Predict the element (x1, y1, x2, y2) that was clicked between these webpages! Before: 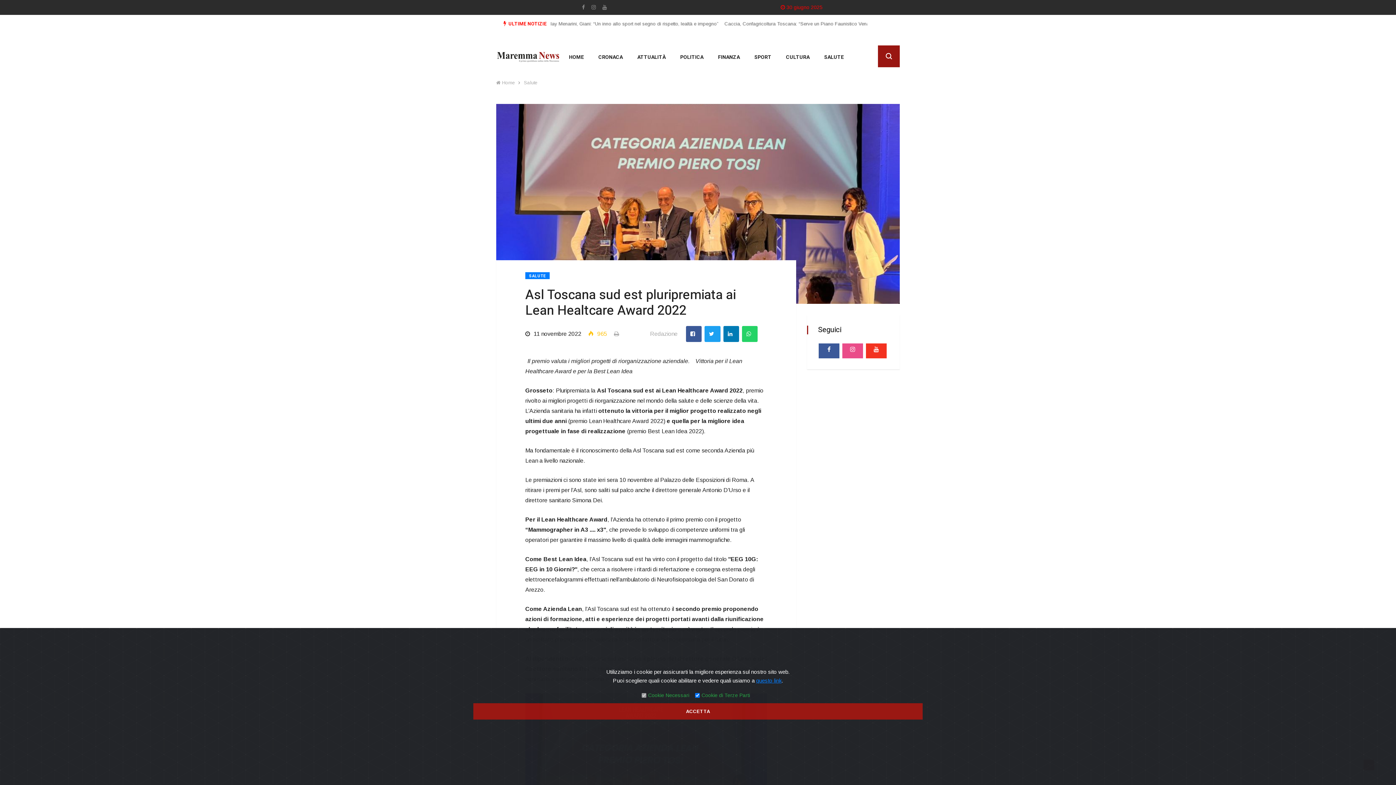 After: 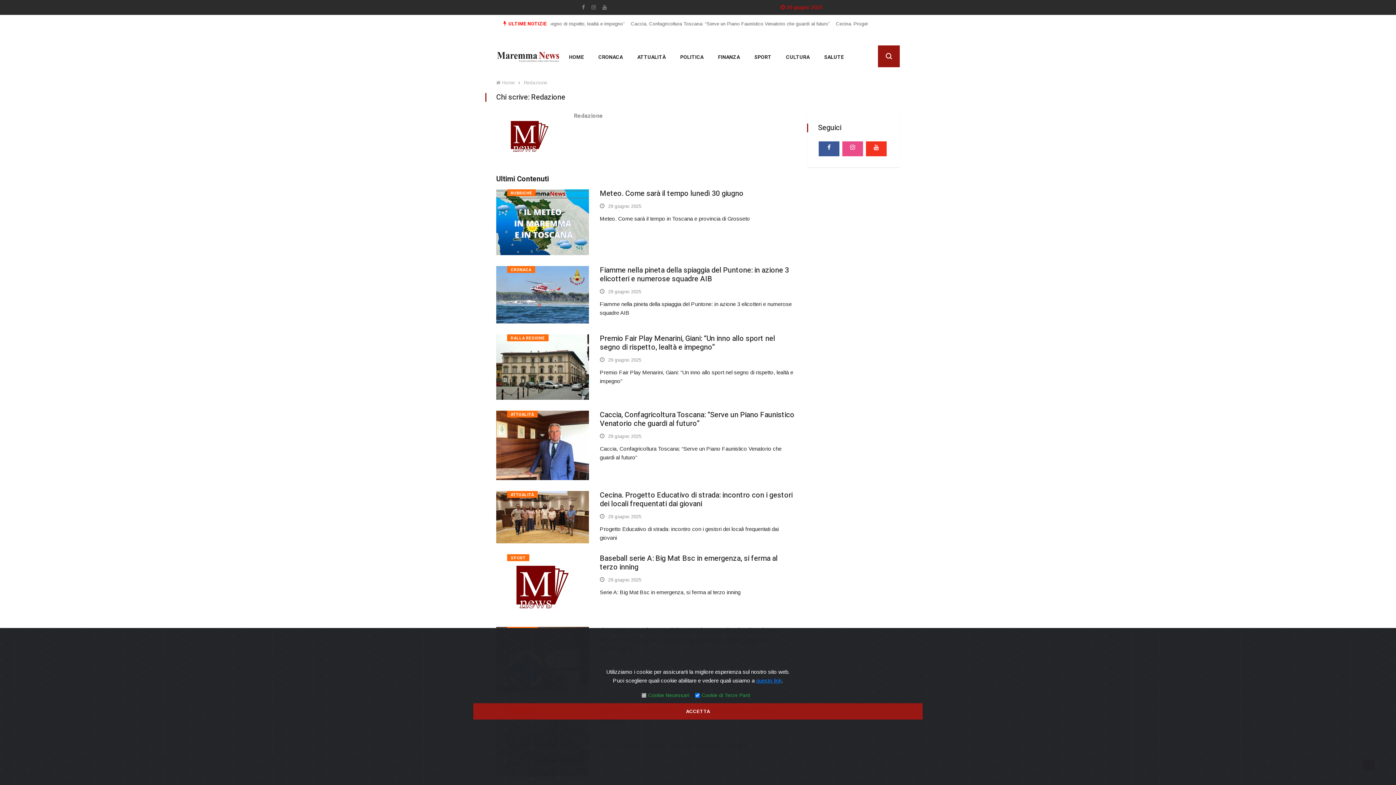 Action: label: Redazione bbox: (650, 330, 677, 337)